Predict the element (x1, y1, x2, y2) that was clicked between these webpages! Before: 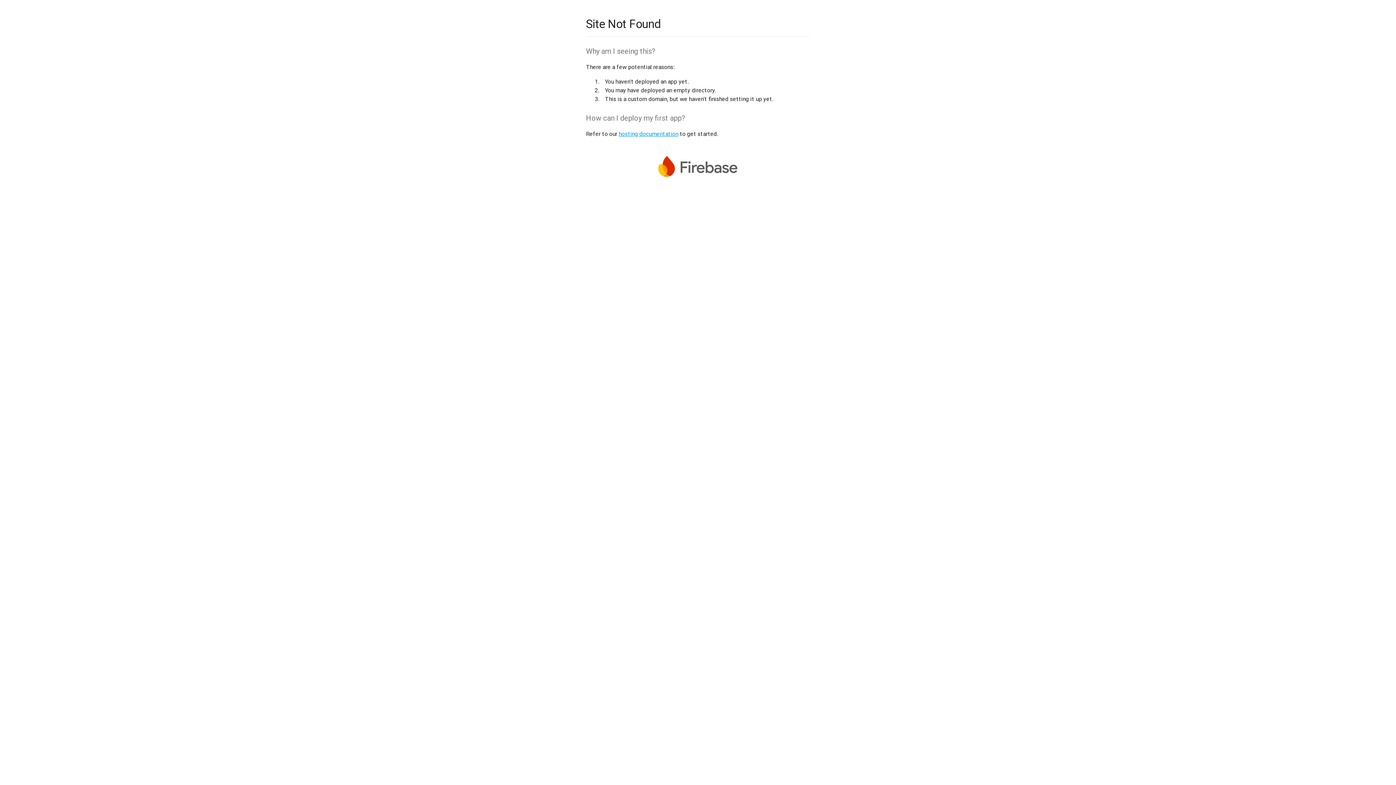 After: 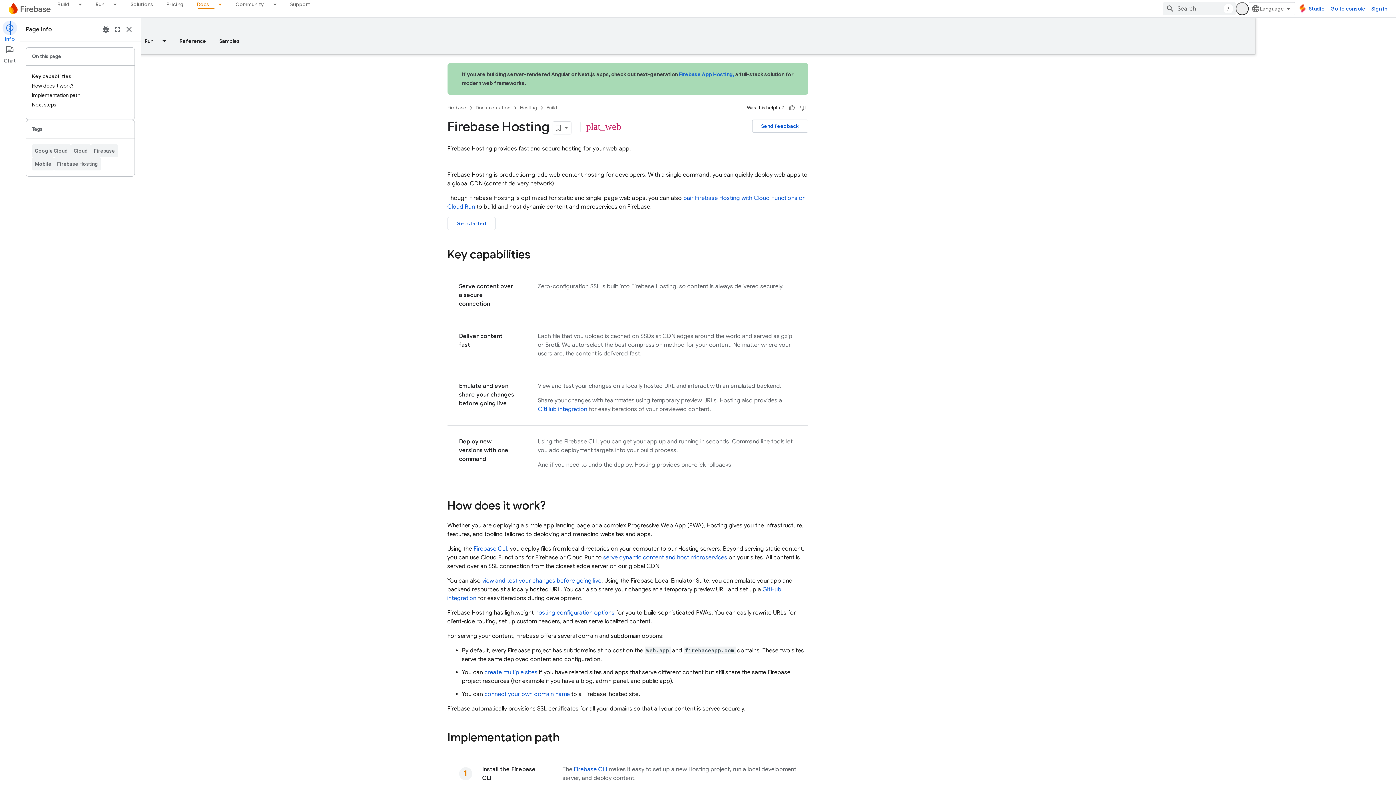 Action: label: hosting documentation bbox: (618, 130, 678, 137)